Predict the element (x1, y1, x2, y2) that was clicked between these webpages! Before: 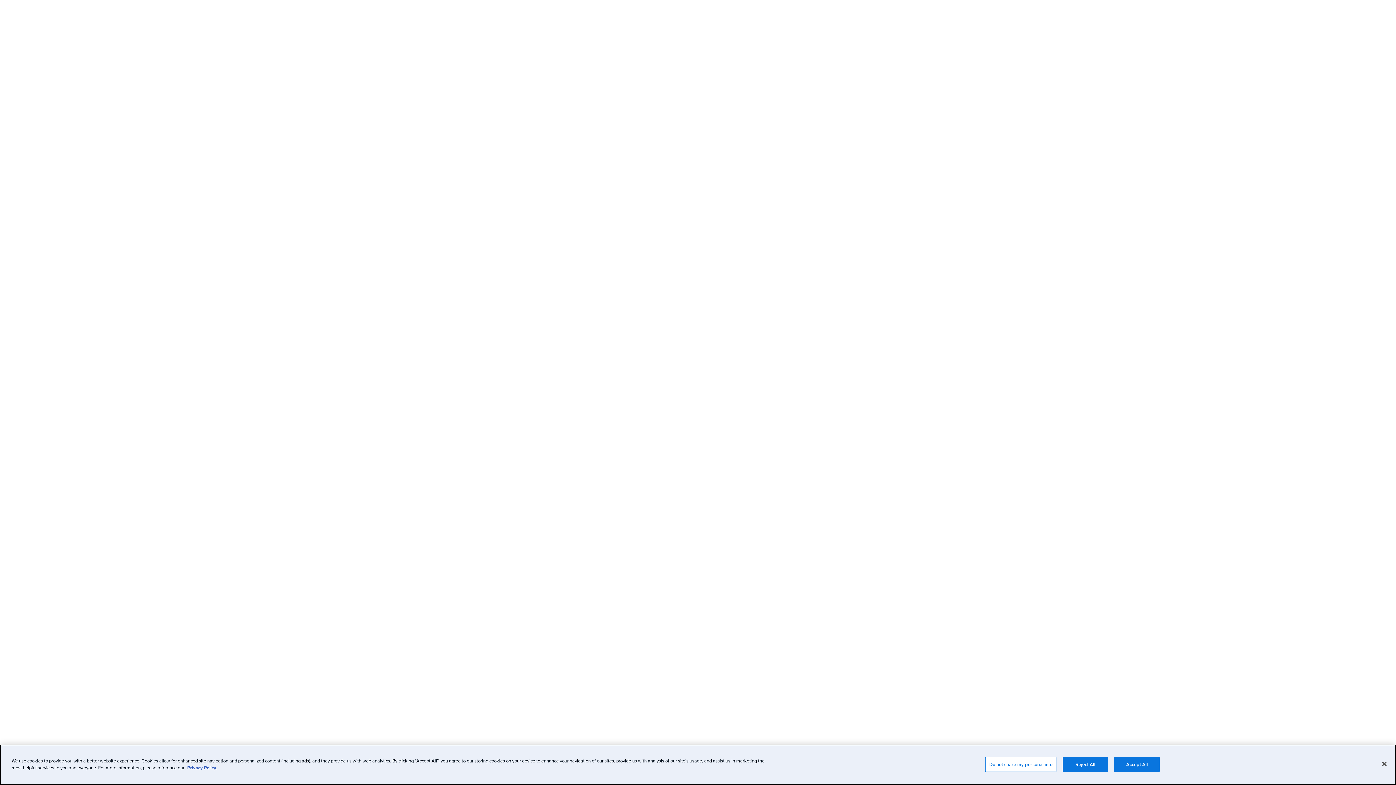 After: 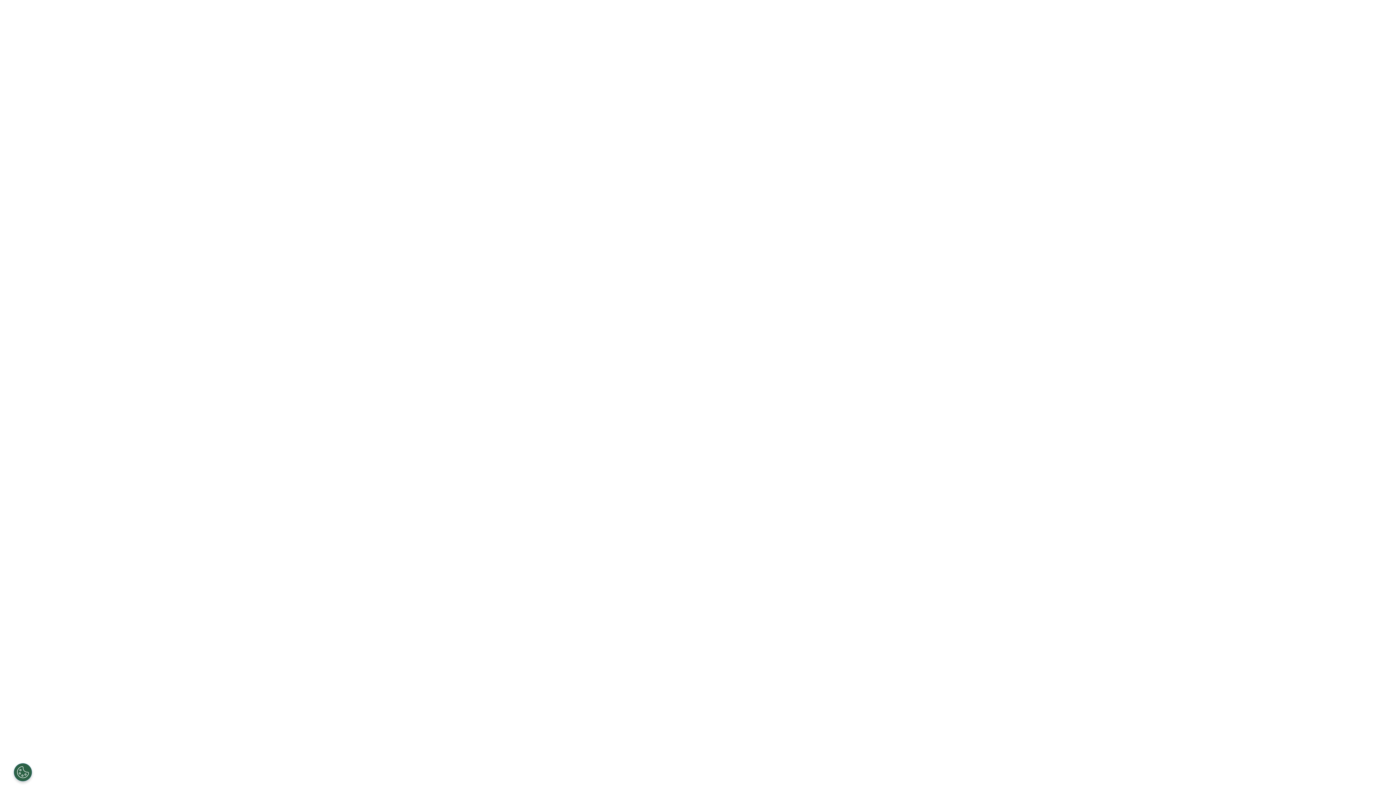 Action: label: Close bbox: (1376, 756, 1392, 772)